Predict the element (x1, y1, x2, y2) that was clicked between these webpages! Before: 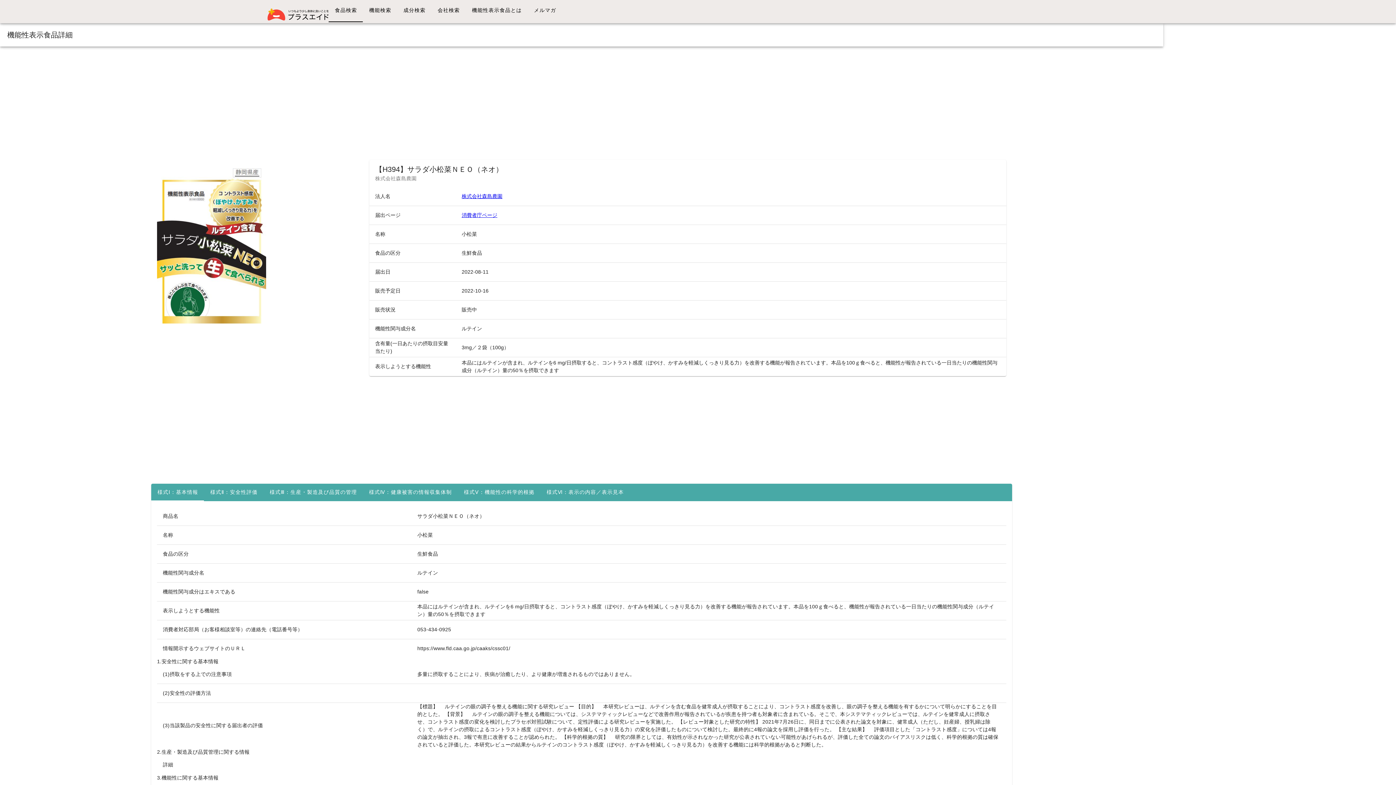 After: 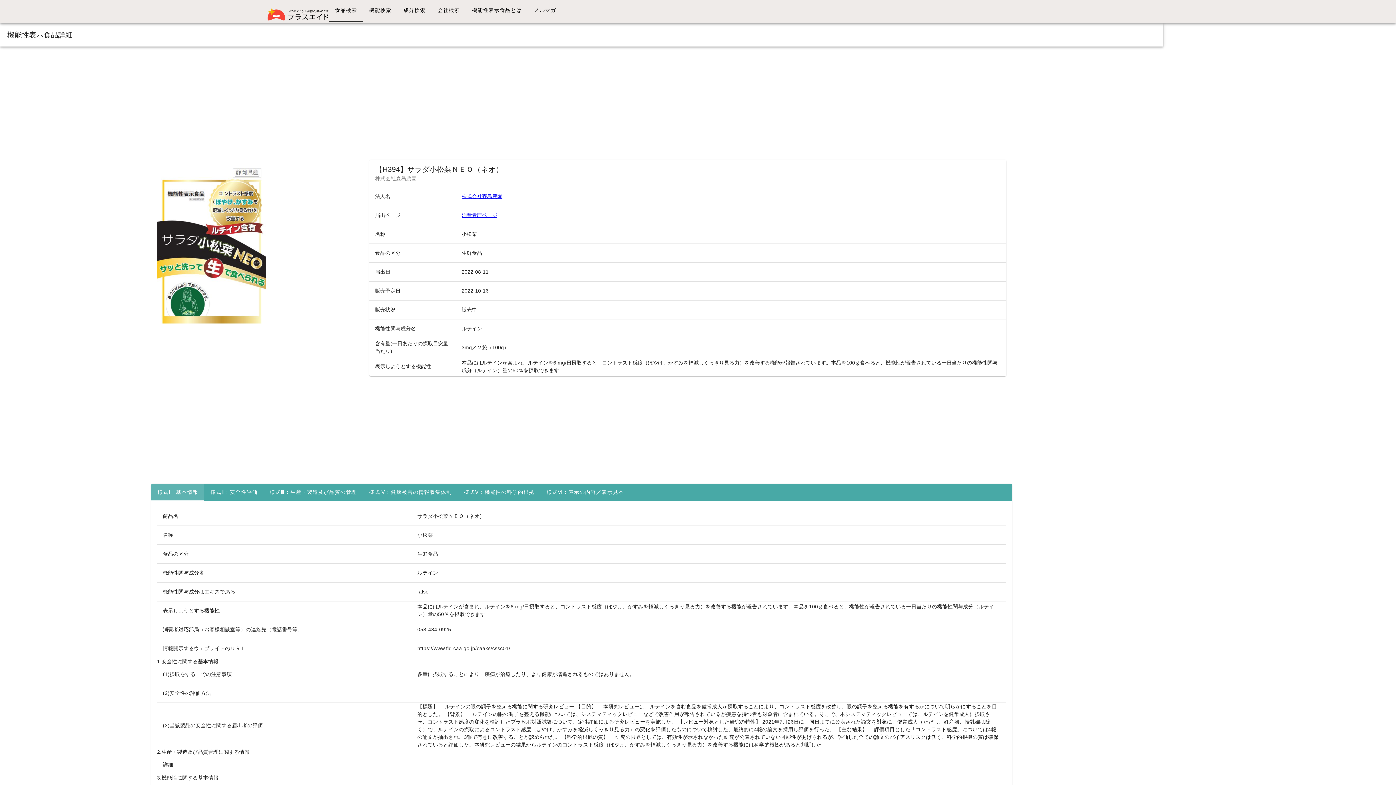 Action: label: 様式Ⅰ：基本情報 bbox: (151, 484, 204, 501)